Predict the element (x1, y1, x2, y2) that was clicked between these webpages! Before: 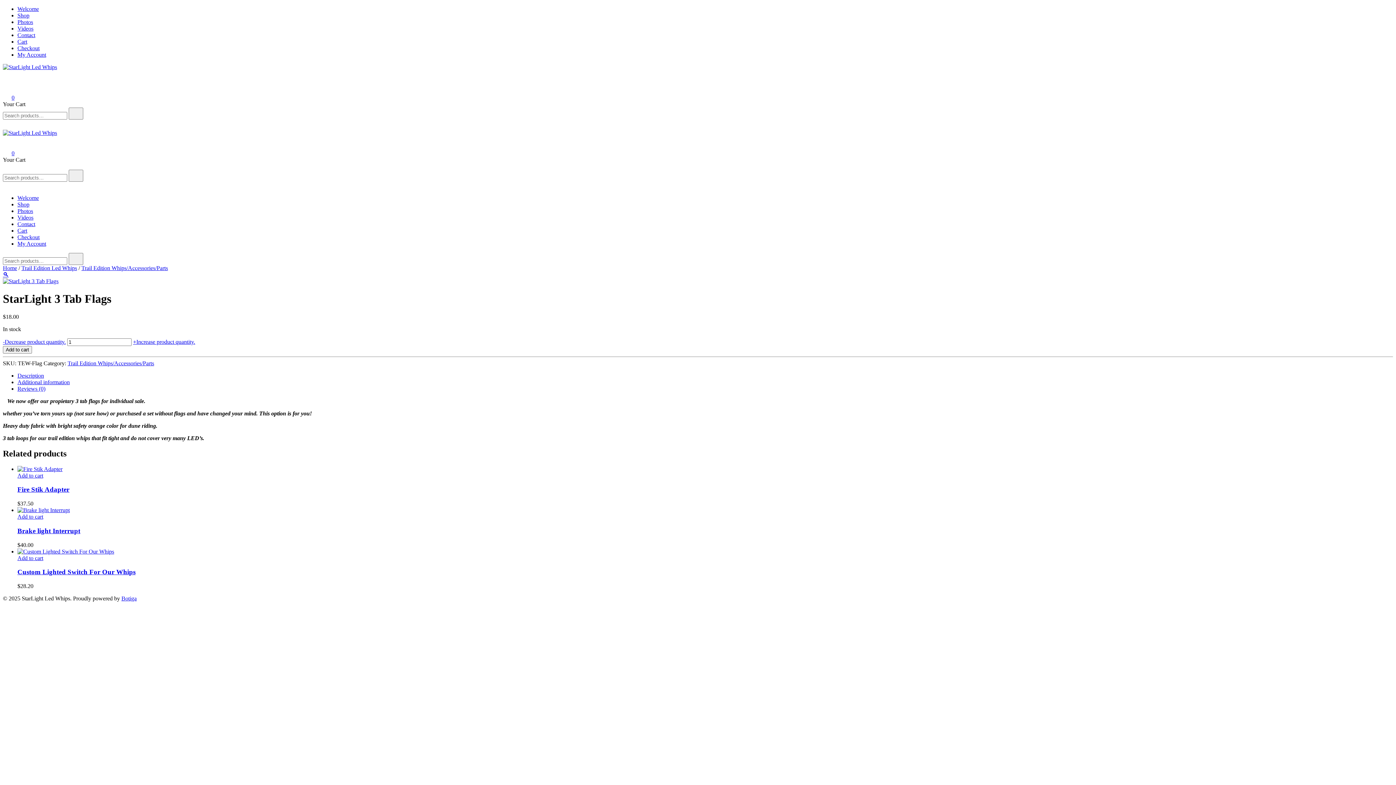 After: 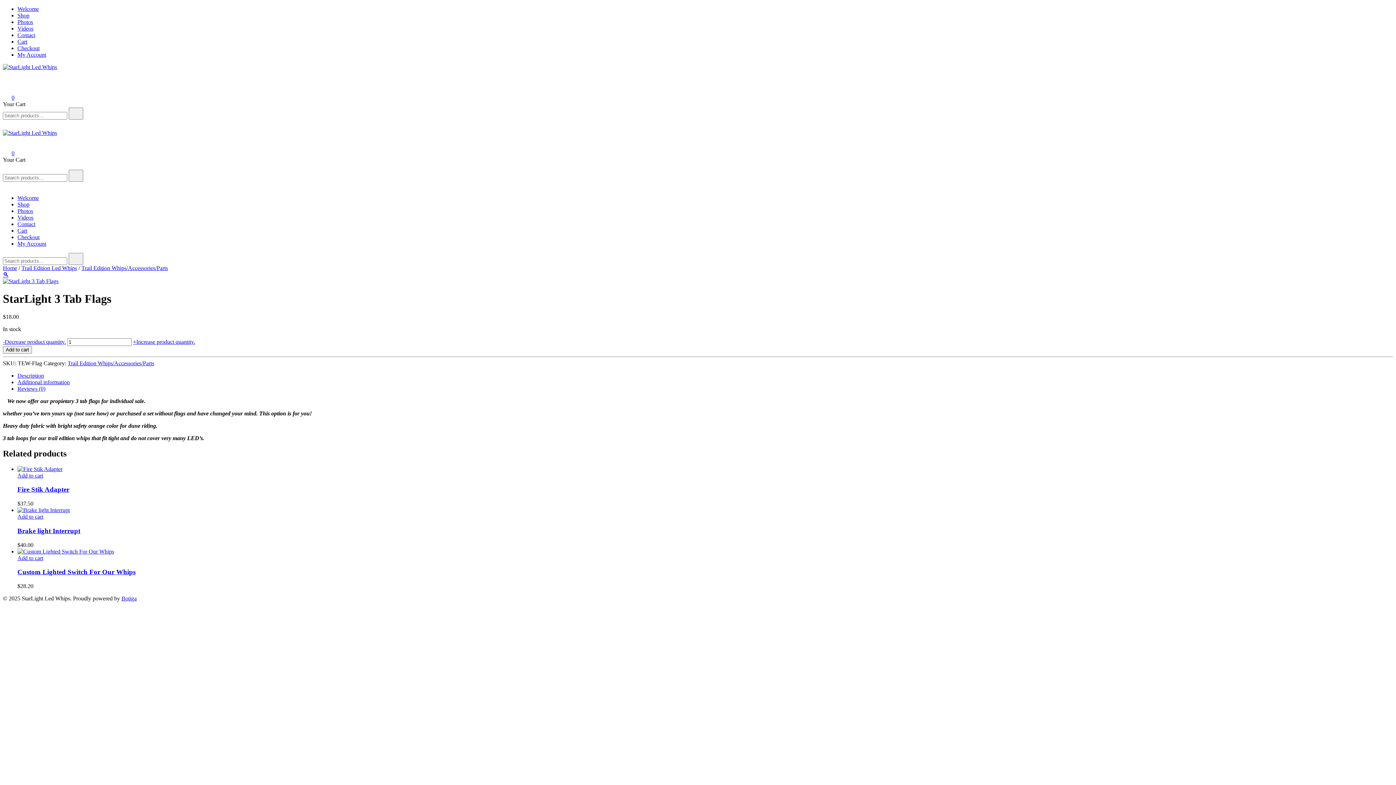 Action: bbox: (2, 74, 17, 80)